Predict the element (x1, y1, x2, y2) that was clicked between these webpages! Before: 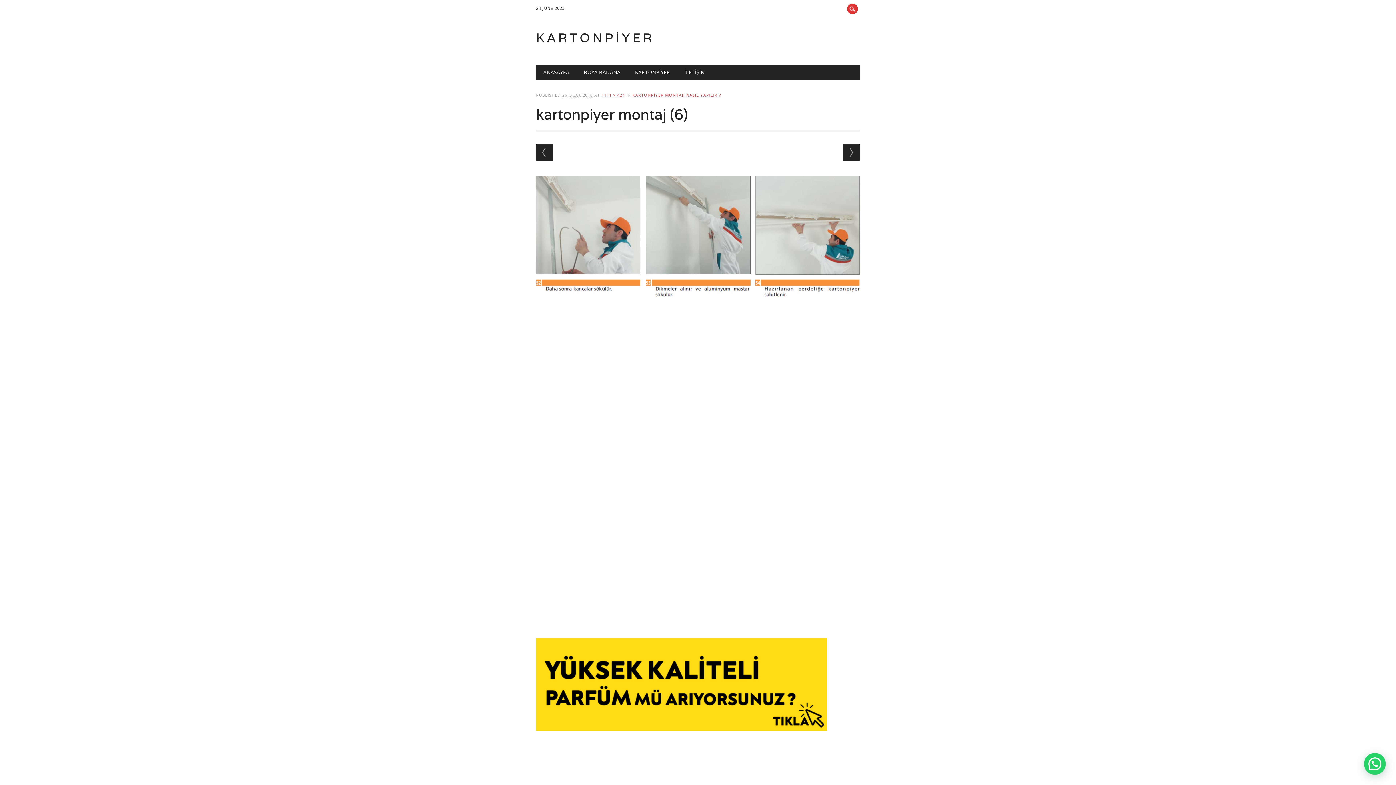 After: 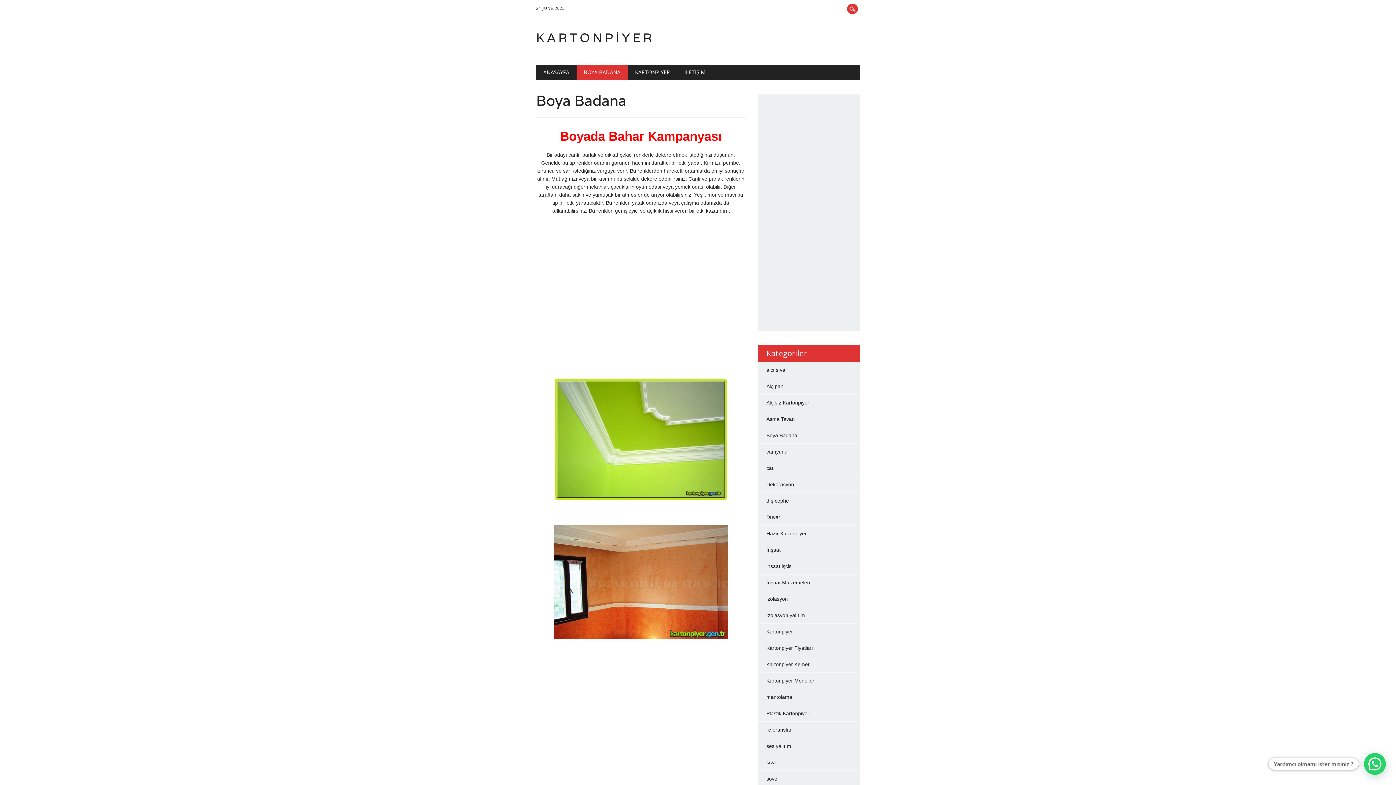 Action: label: BOYA BADANA bbox: (576, 64, 627, 80)